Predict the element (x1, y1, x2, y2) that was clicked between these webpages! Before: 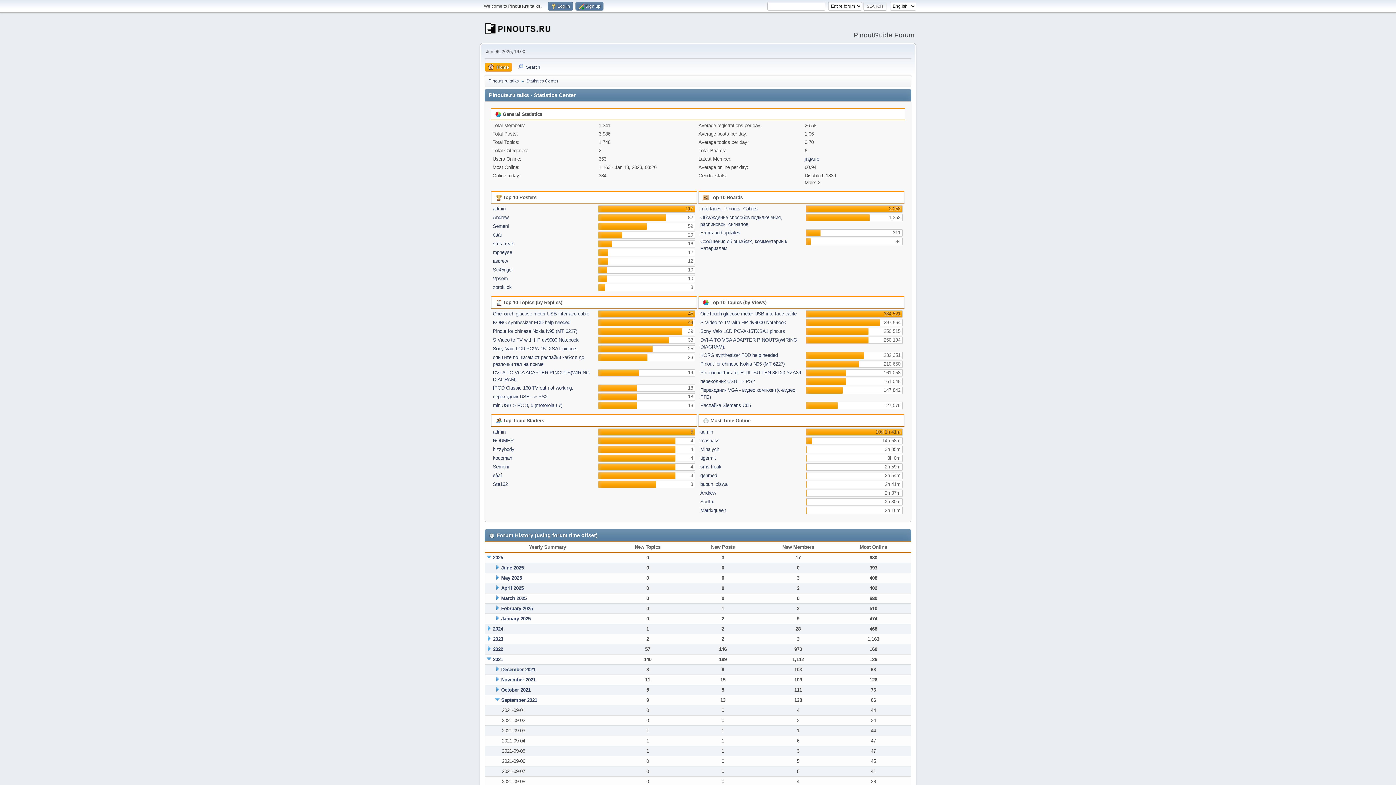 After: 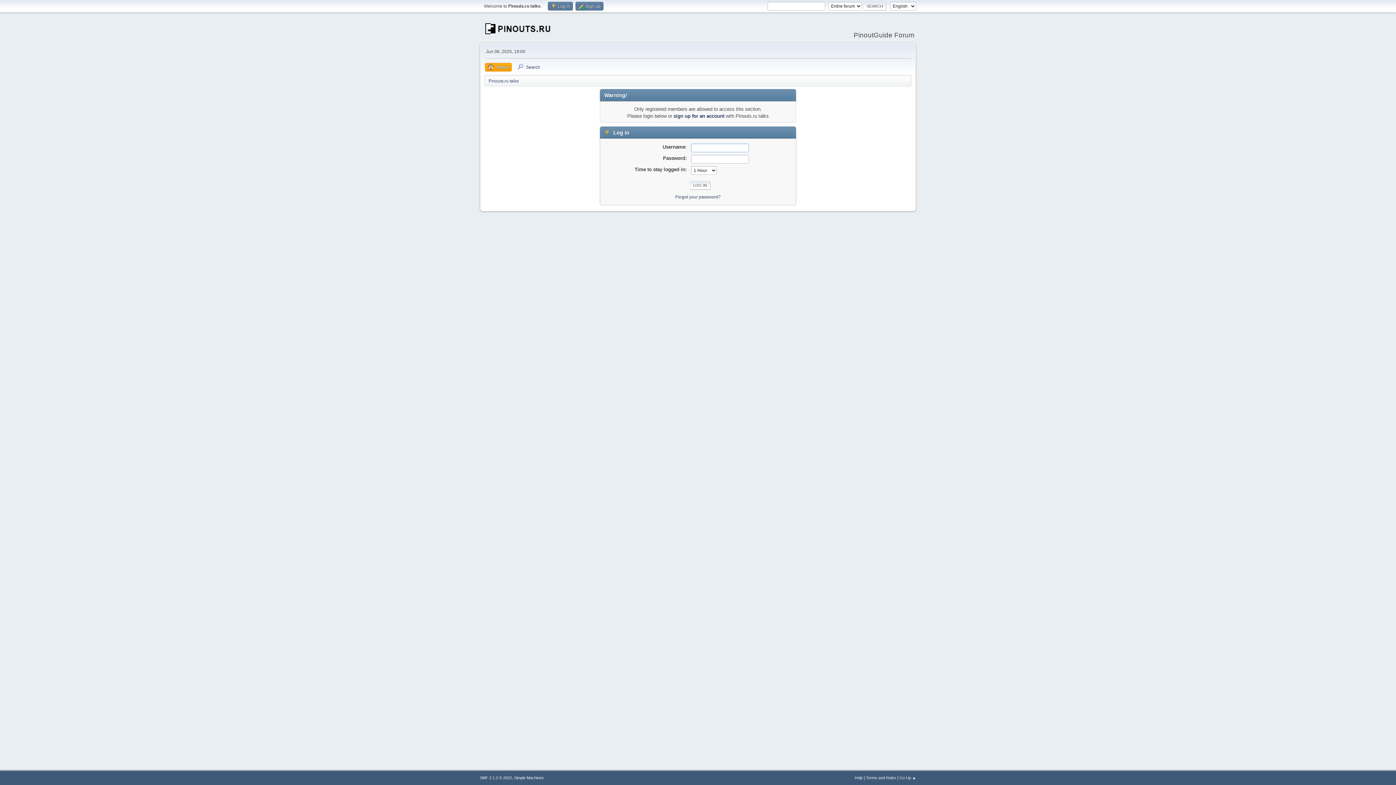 Action: label: asdrew bbox: (493, 258, 507, 264)